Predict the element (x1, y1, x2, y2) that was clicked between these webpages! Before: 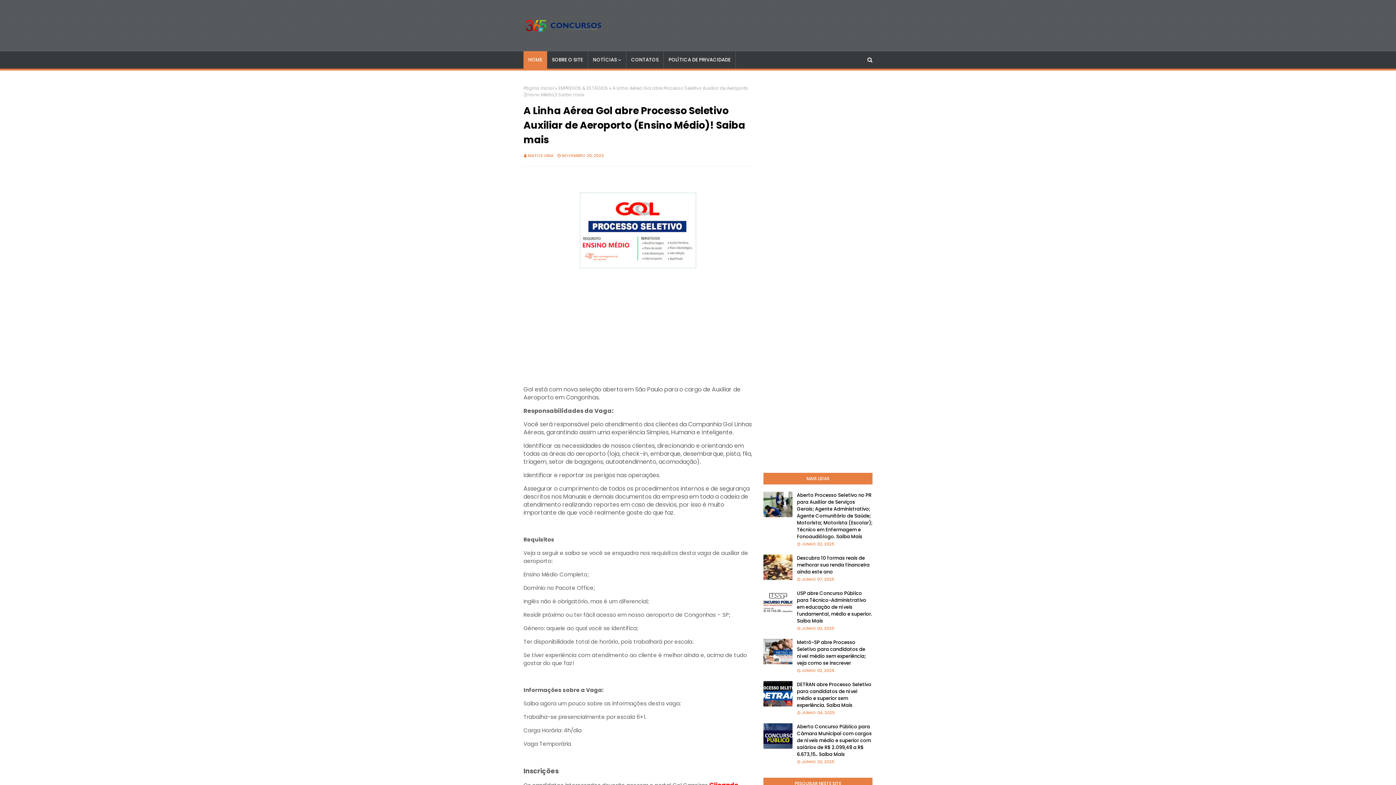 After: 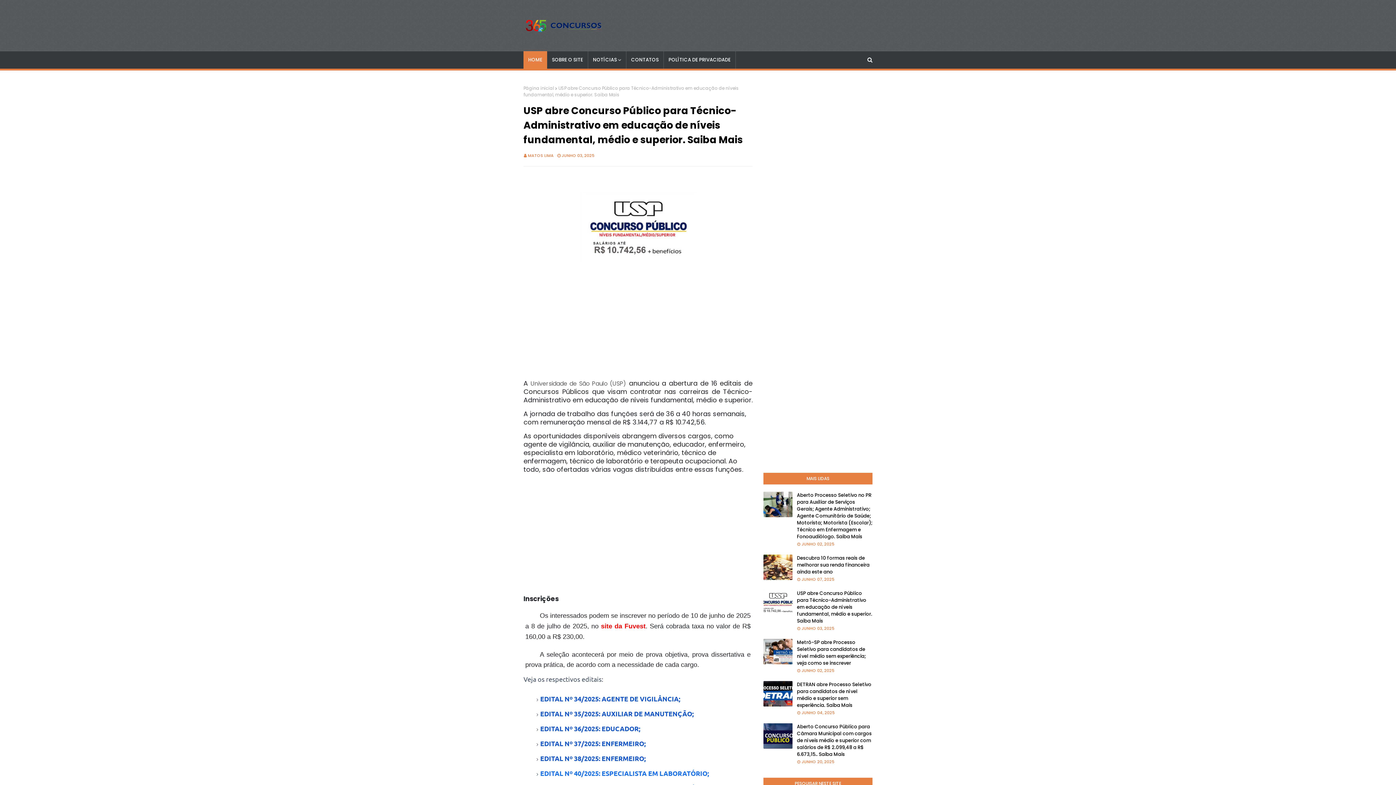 Action: bbox: (763, 590, 792, 615)